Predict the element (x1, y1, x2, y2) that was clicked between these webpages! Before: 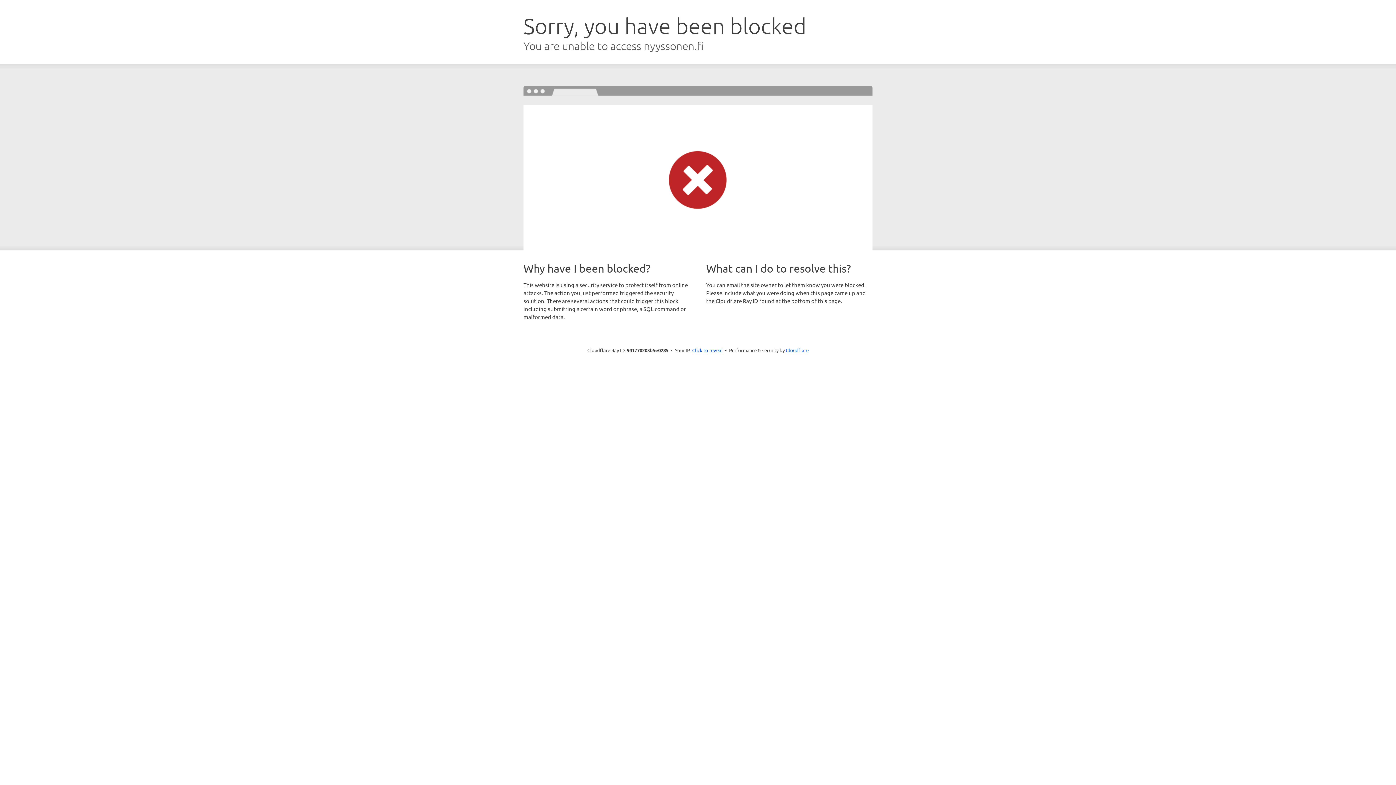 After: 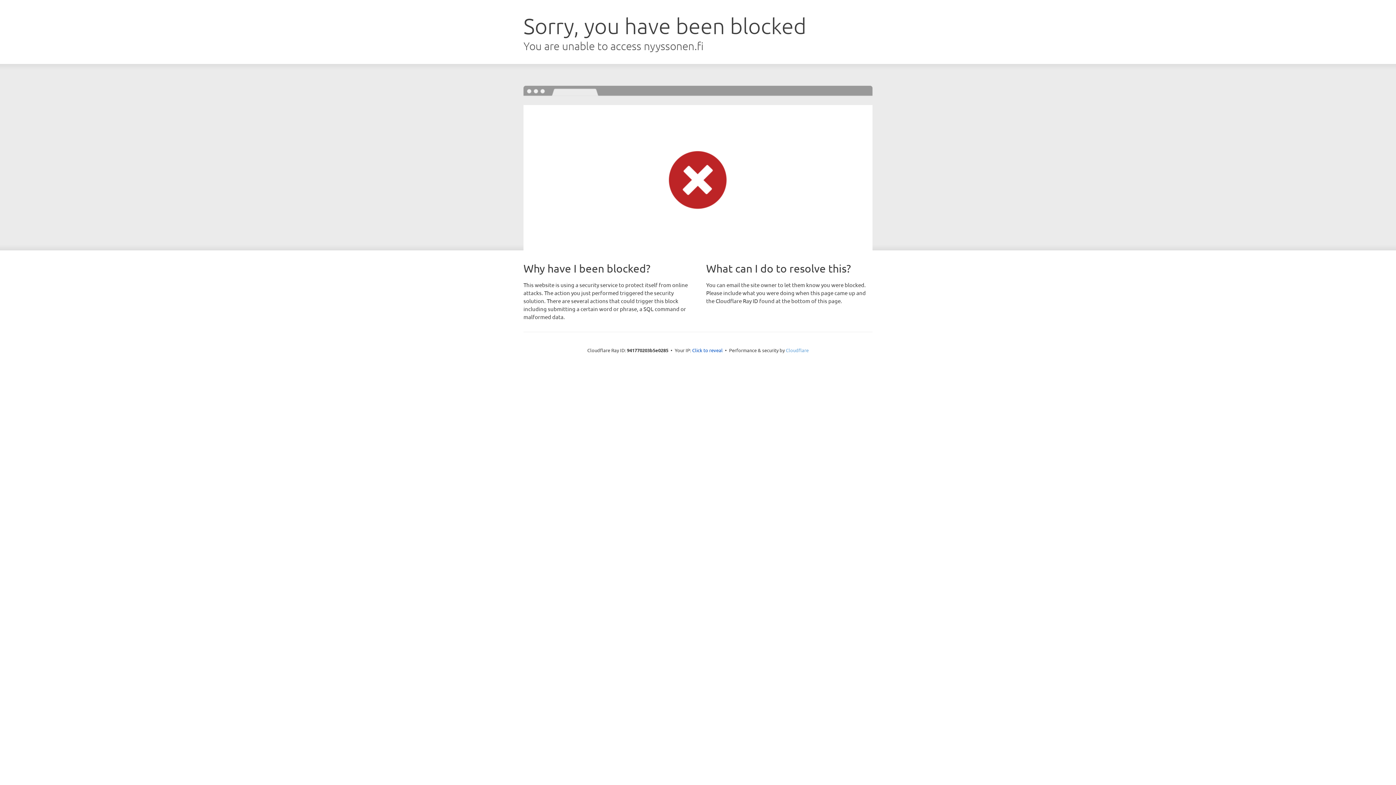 Action: label: Cloudflare bbox: (786, 347, 808, 353)